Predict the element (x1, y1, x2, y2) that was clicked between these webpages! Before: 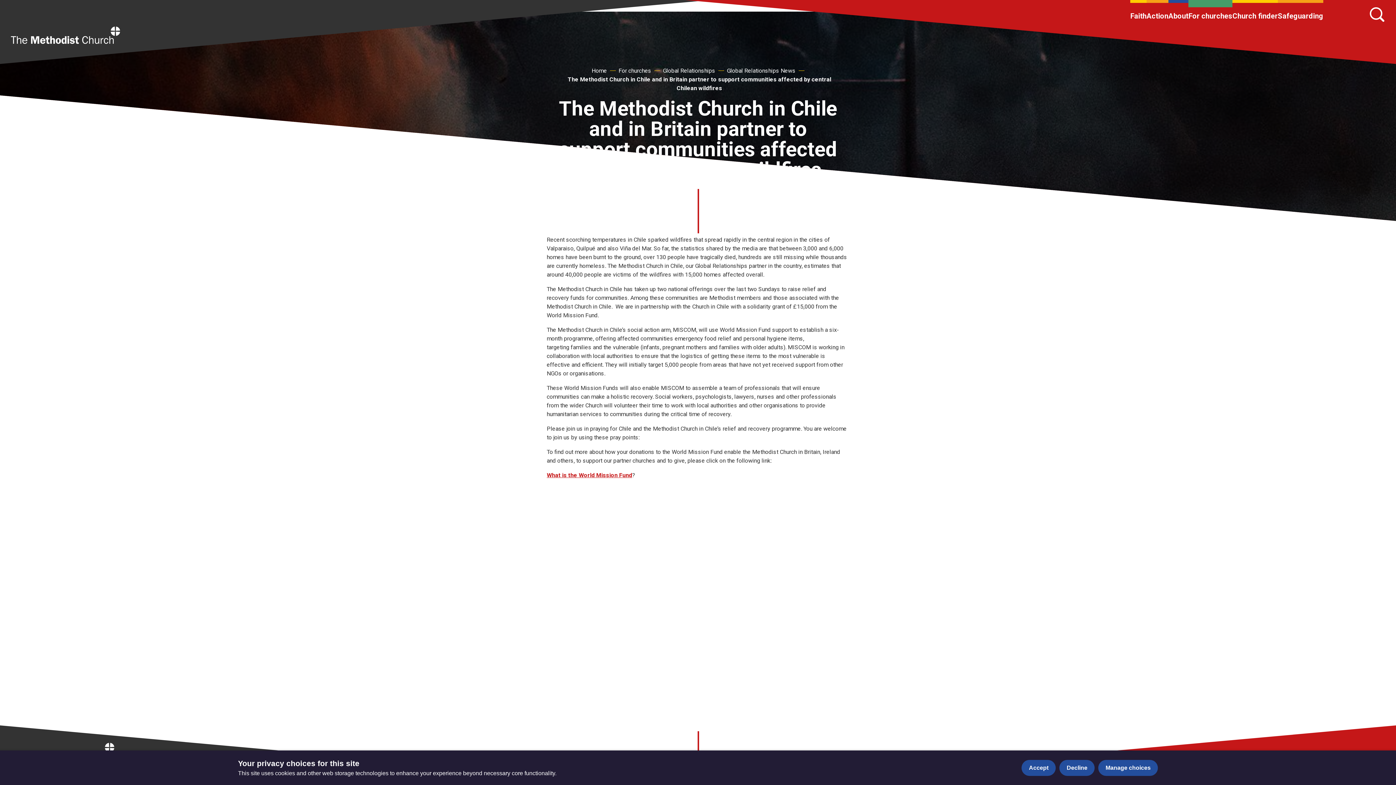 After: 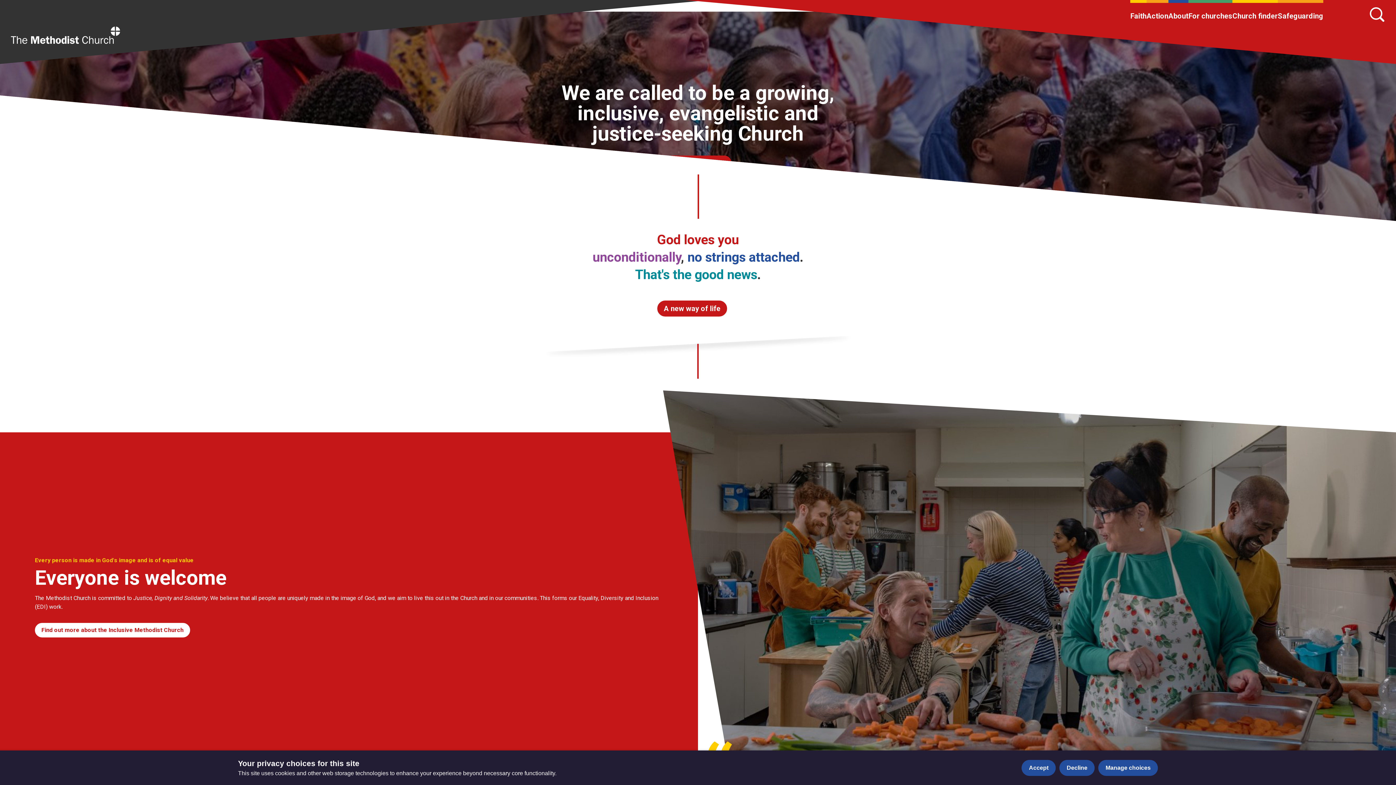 Action: label: Home bbox: (10, 26, 120, 46)